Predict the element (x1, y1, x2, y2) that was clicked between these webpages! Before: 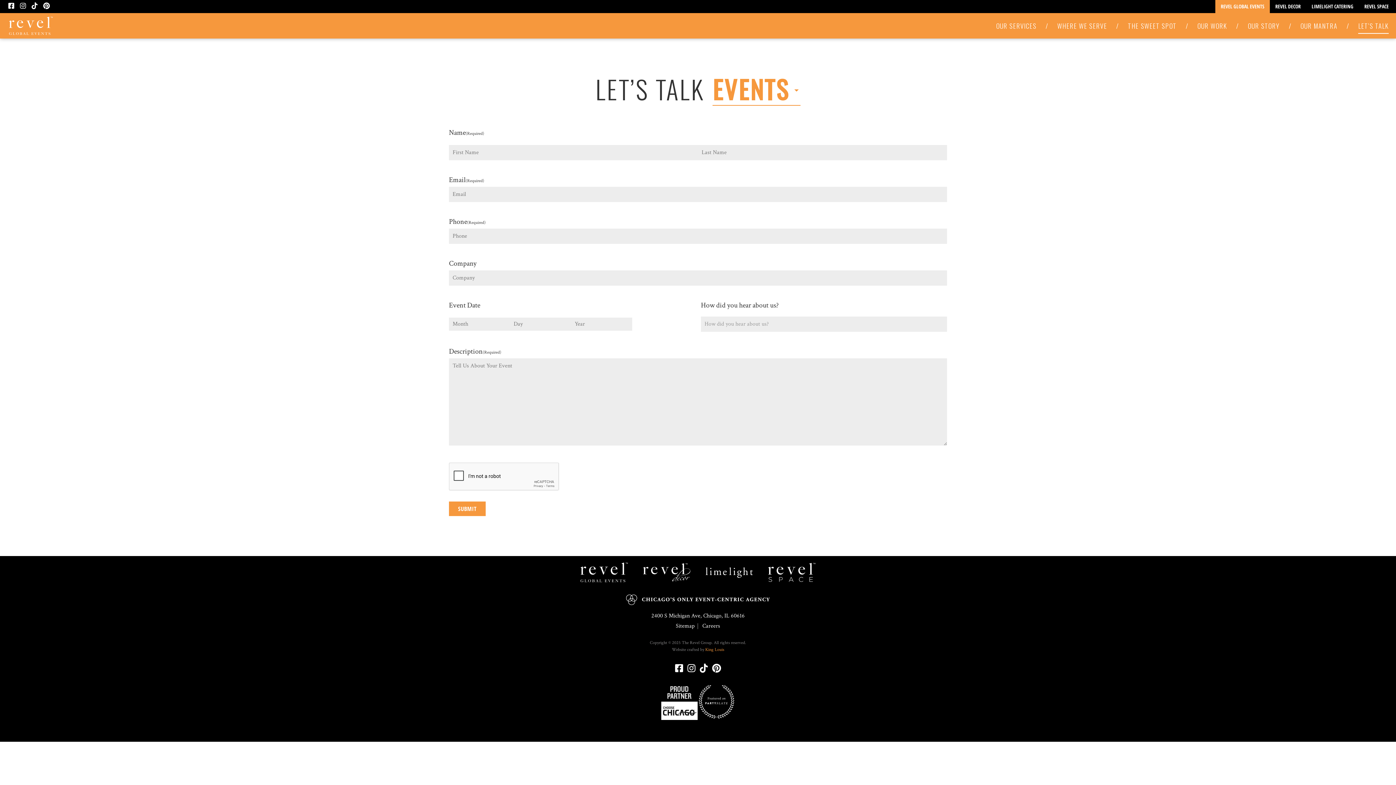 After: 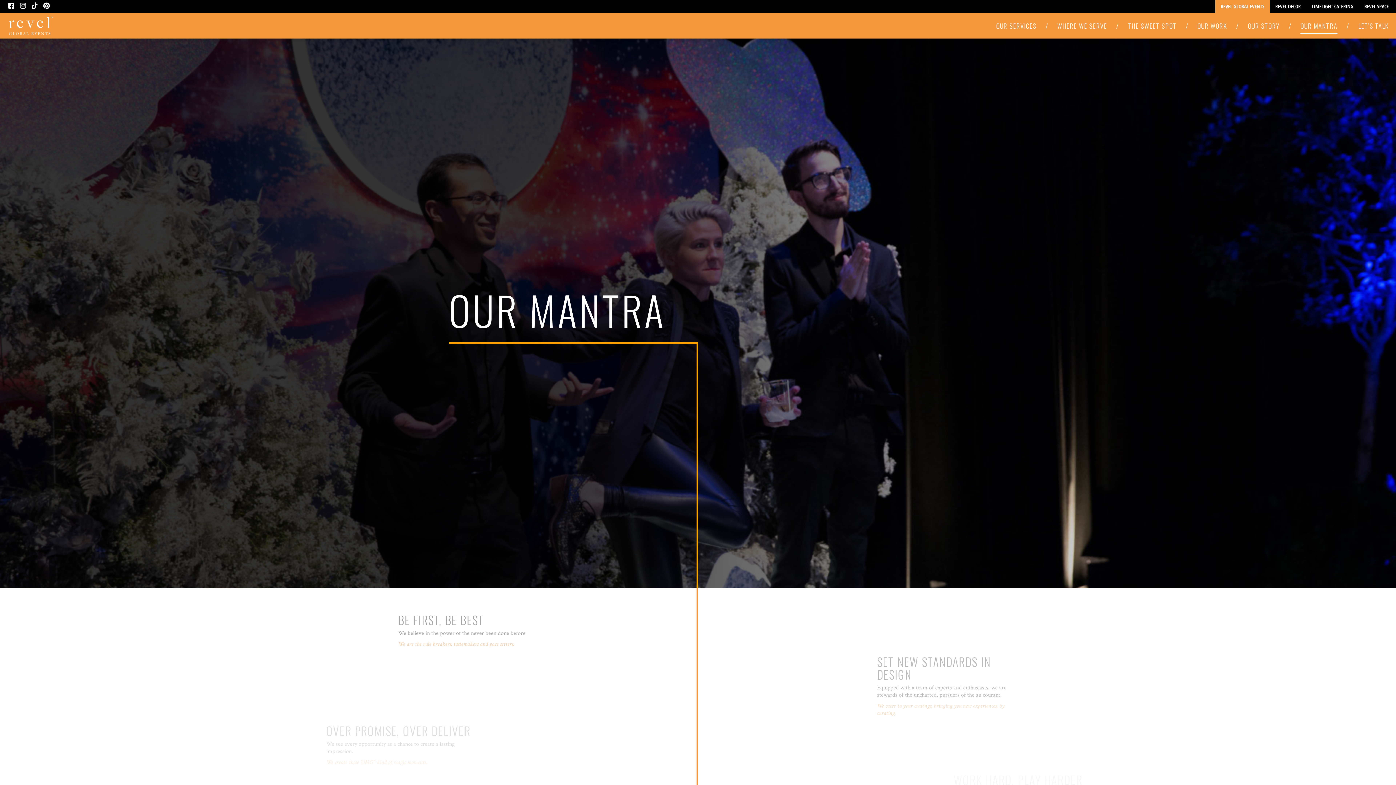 Action: label: OUR MANTRA bbox: (1293, 13, 1345, 38)